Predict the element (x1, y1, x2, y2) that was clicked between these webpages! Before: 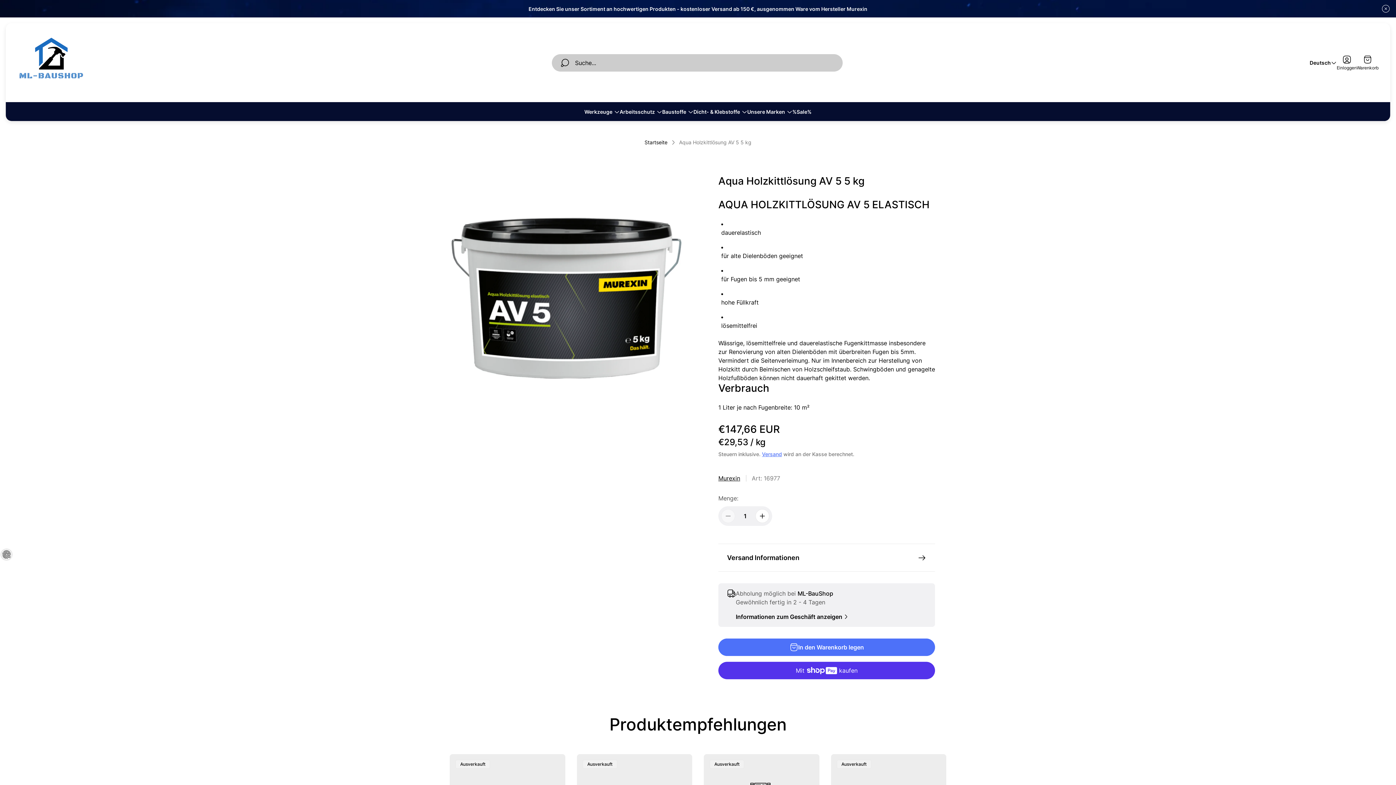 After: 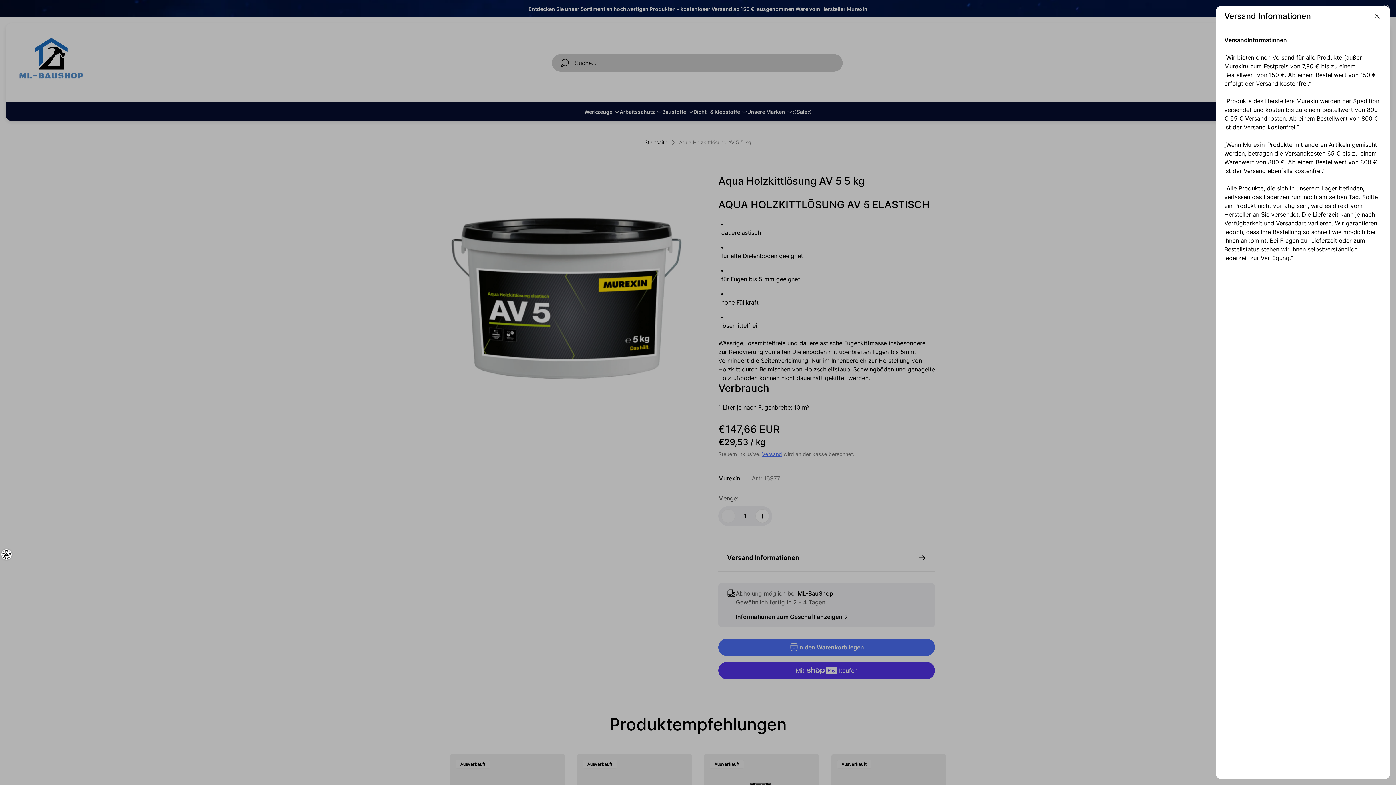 Action: label: Versand Informationen bbox: (718, 544, 935, 571)